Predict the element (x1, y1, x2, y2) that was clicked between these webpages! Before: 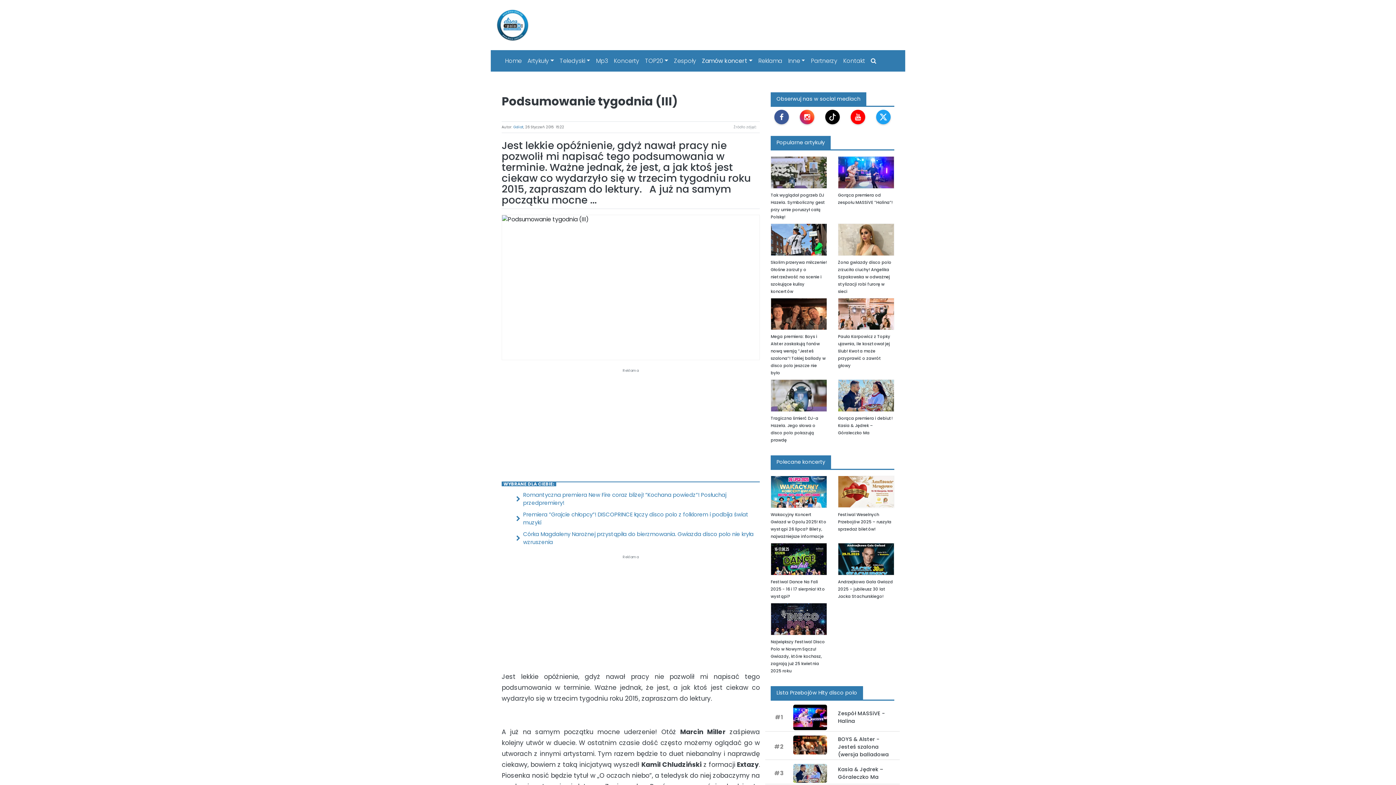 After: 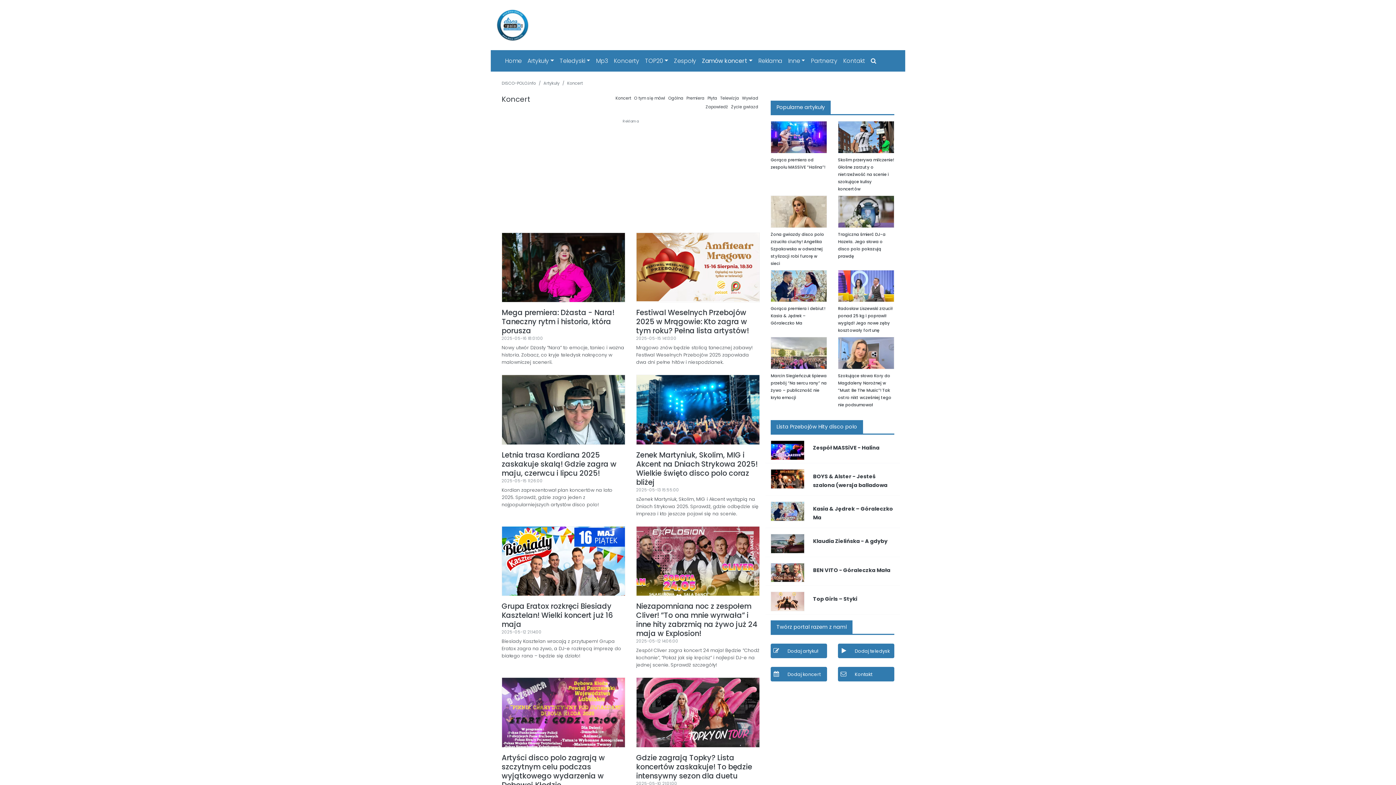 Action: label: Koncerty bbox: (611, 54, 642, 67)